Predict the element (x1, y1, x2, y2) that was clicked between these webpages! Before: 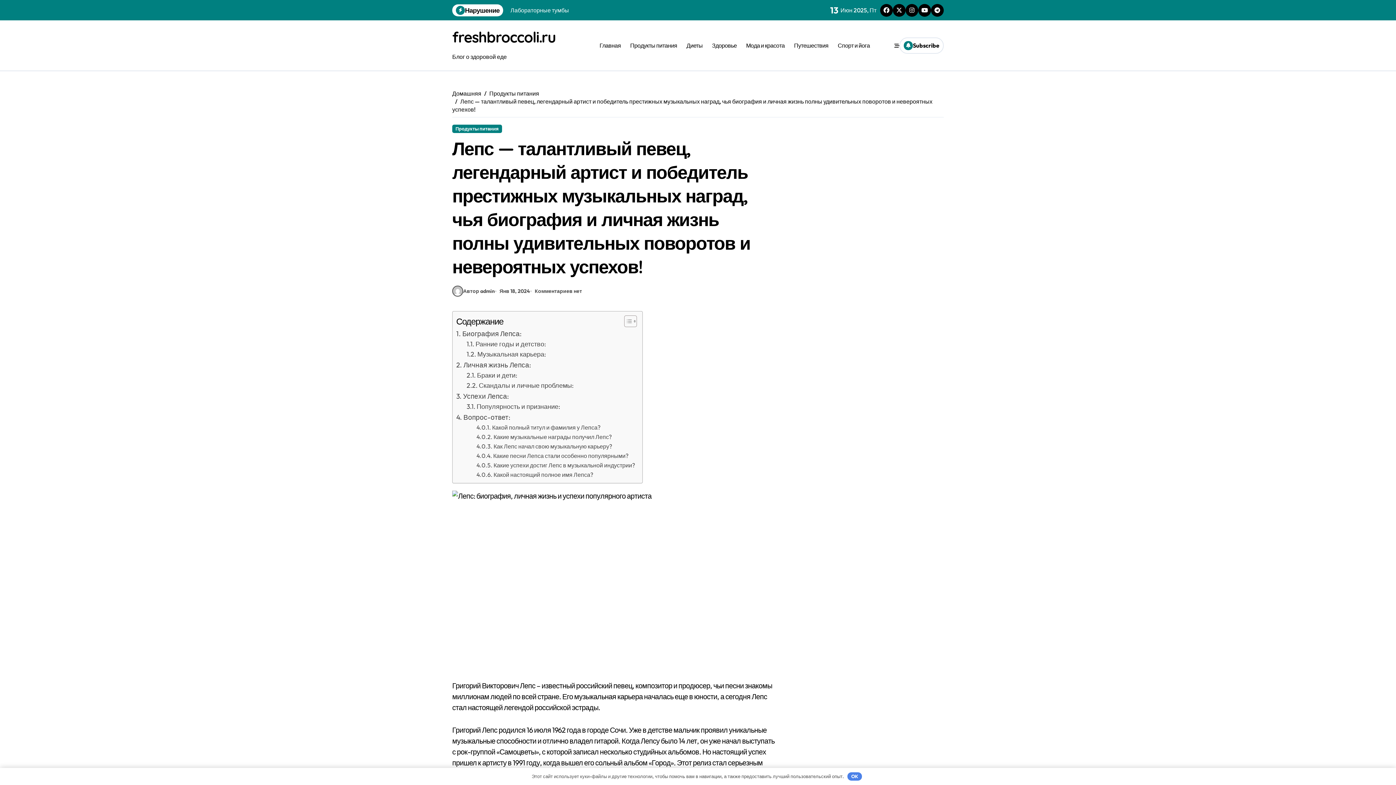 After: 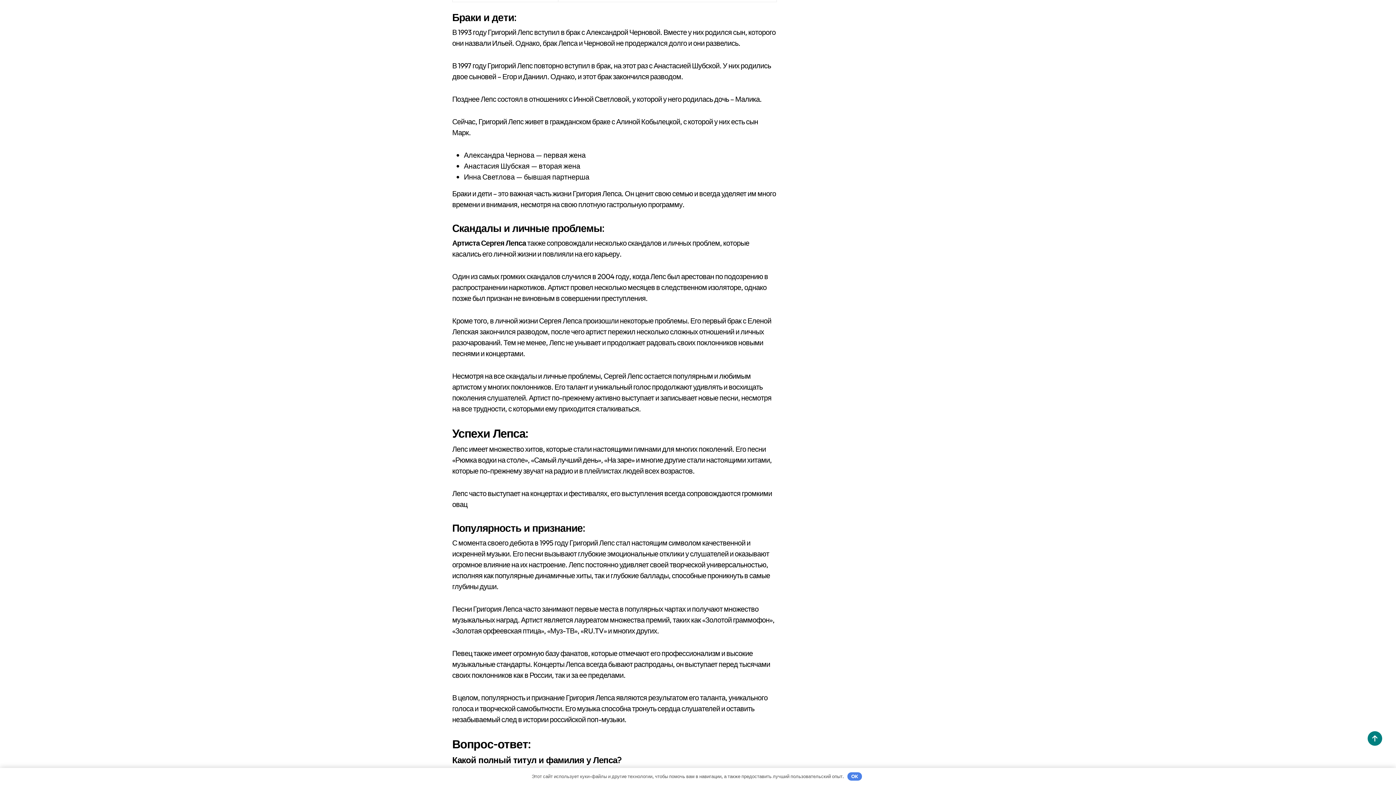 Action: bbox: (466, 370, 517, 380) label: Браки и дети: